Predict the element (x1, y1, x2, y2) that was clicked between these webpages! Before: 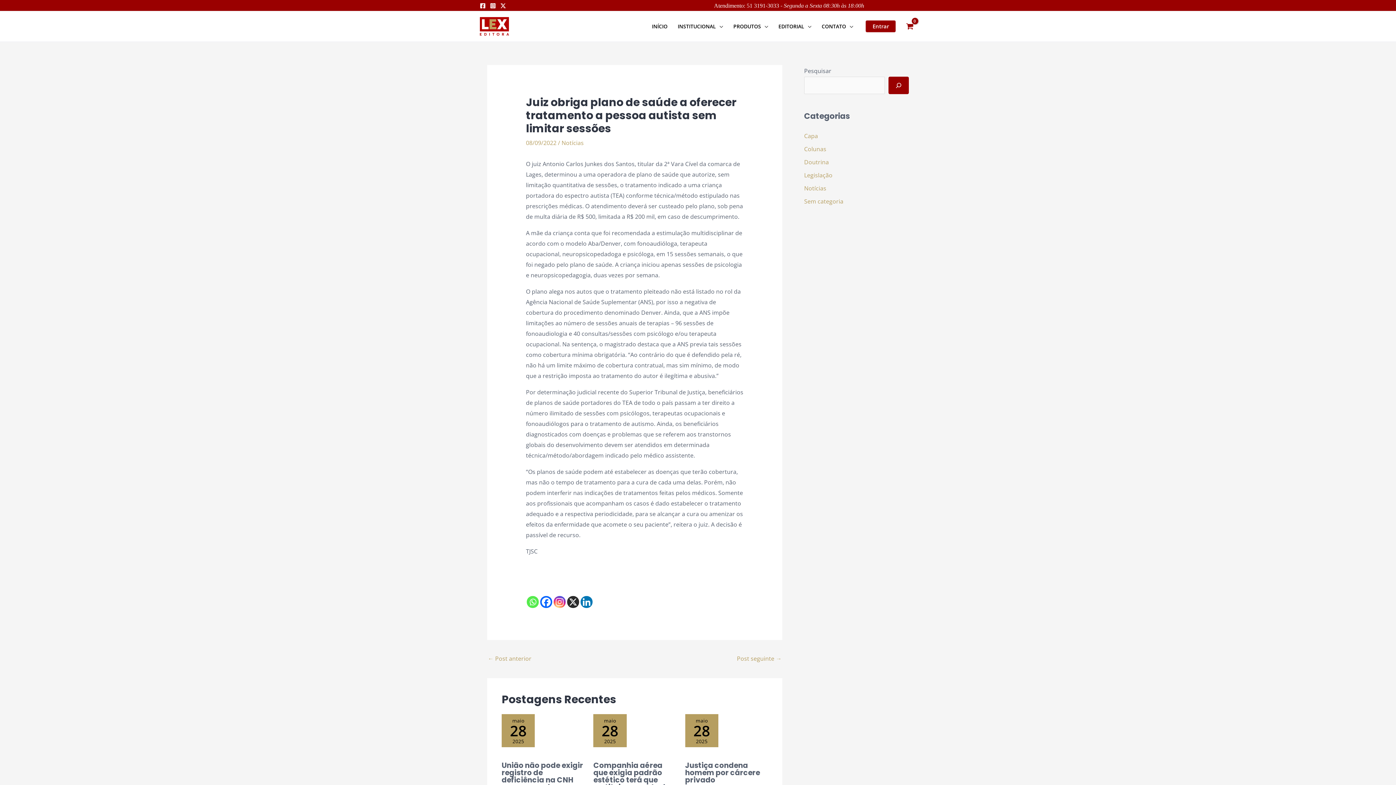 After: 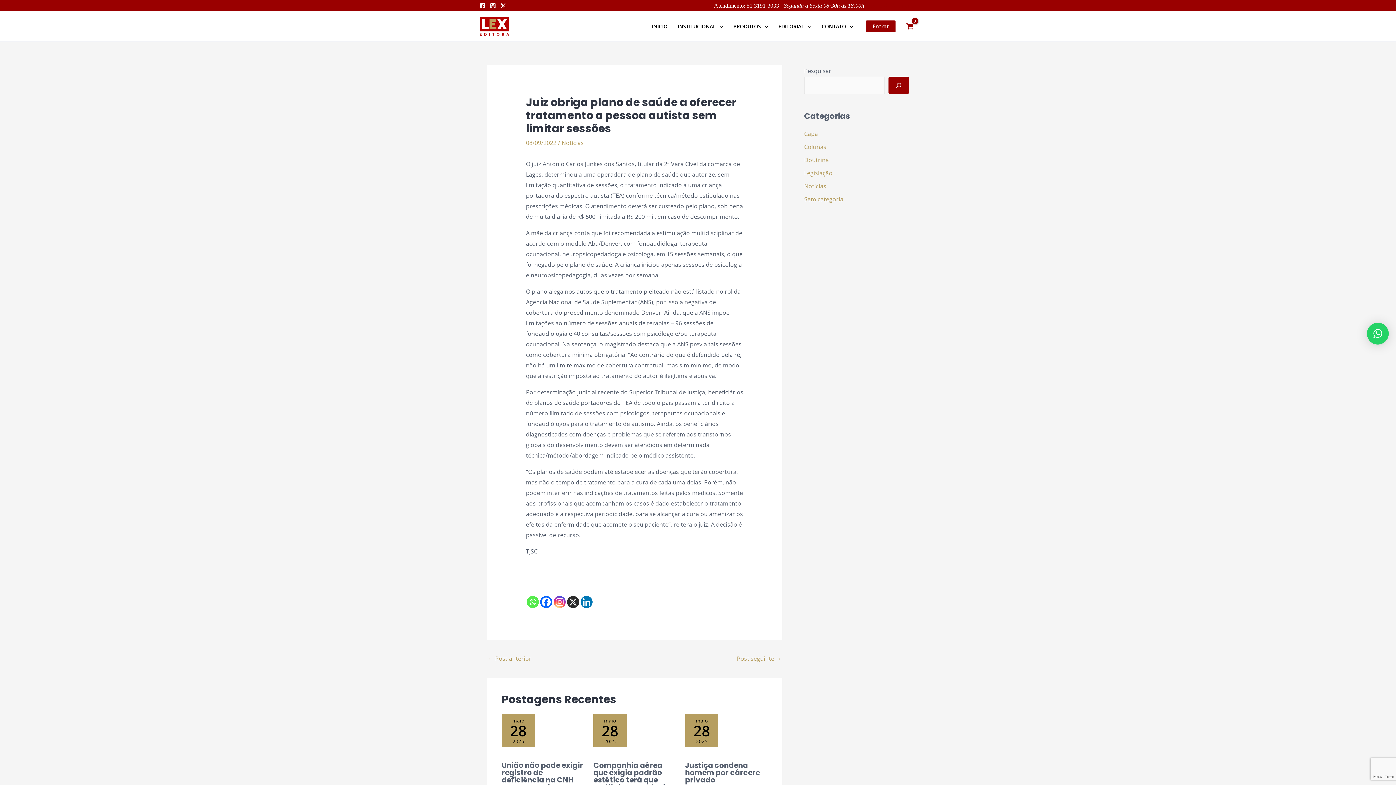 Action: label: X bbox: (567, 596, 579, 608)